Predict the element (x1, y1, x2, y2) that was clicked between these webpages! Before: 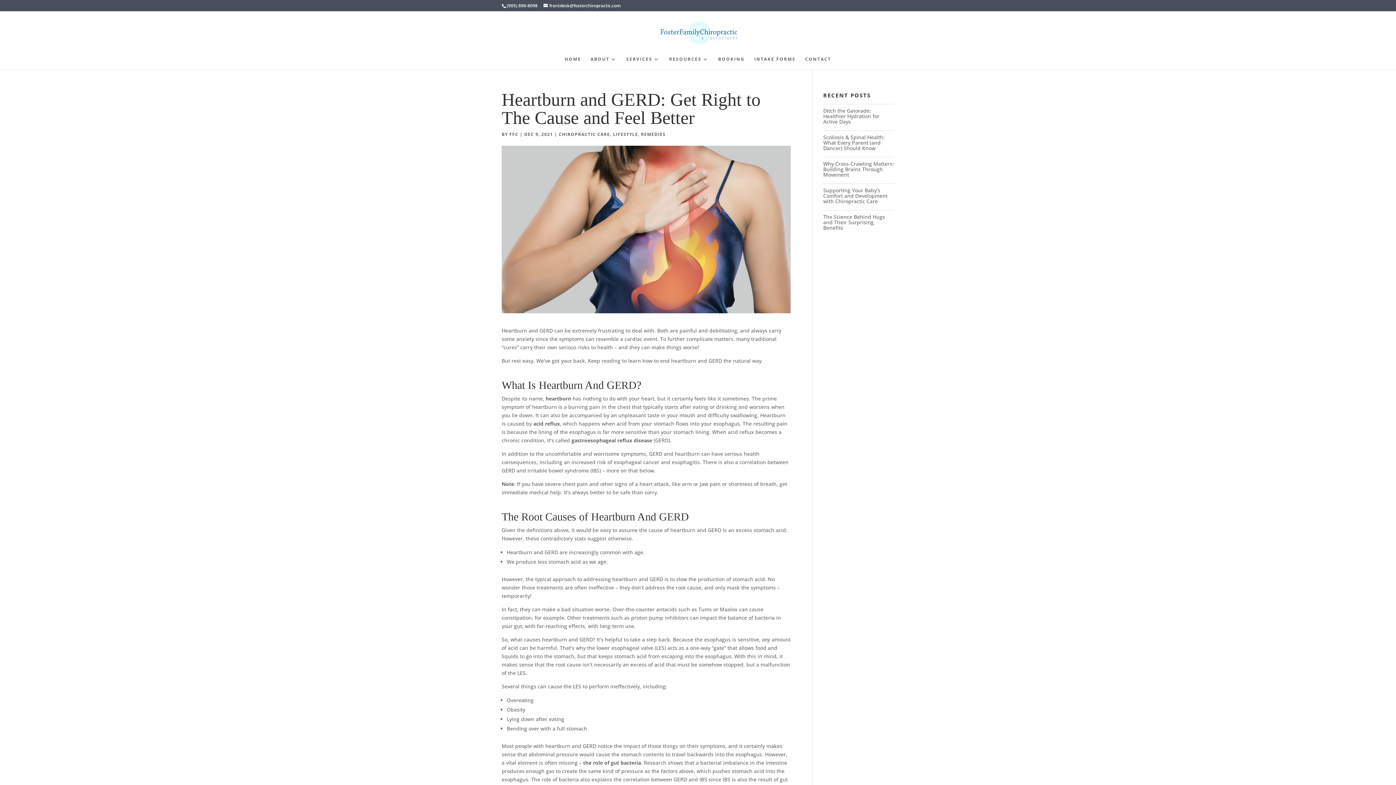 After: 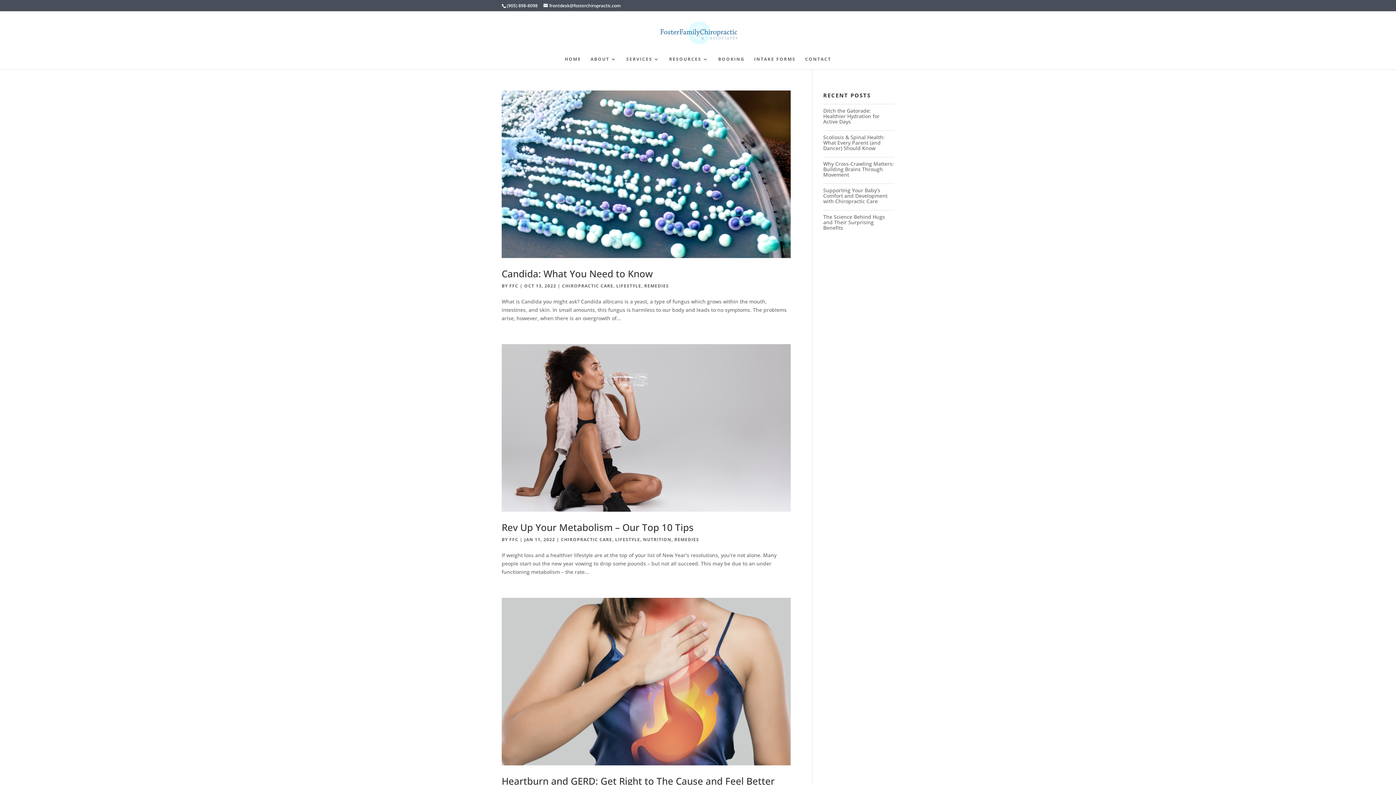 Action: bbox: (641, 131, 665, 137) label: REMEDIES